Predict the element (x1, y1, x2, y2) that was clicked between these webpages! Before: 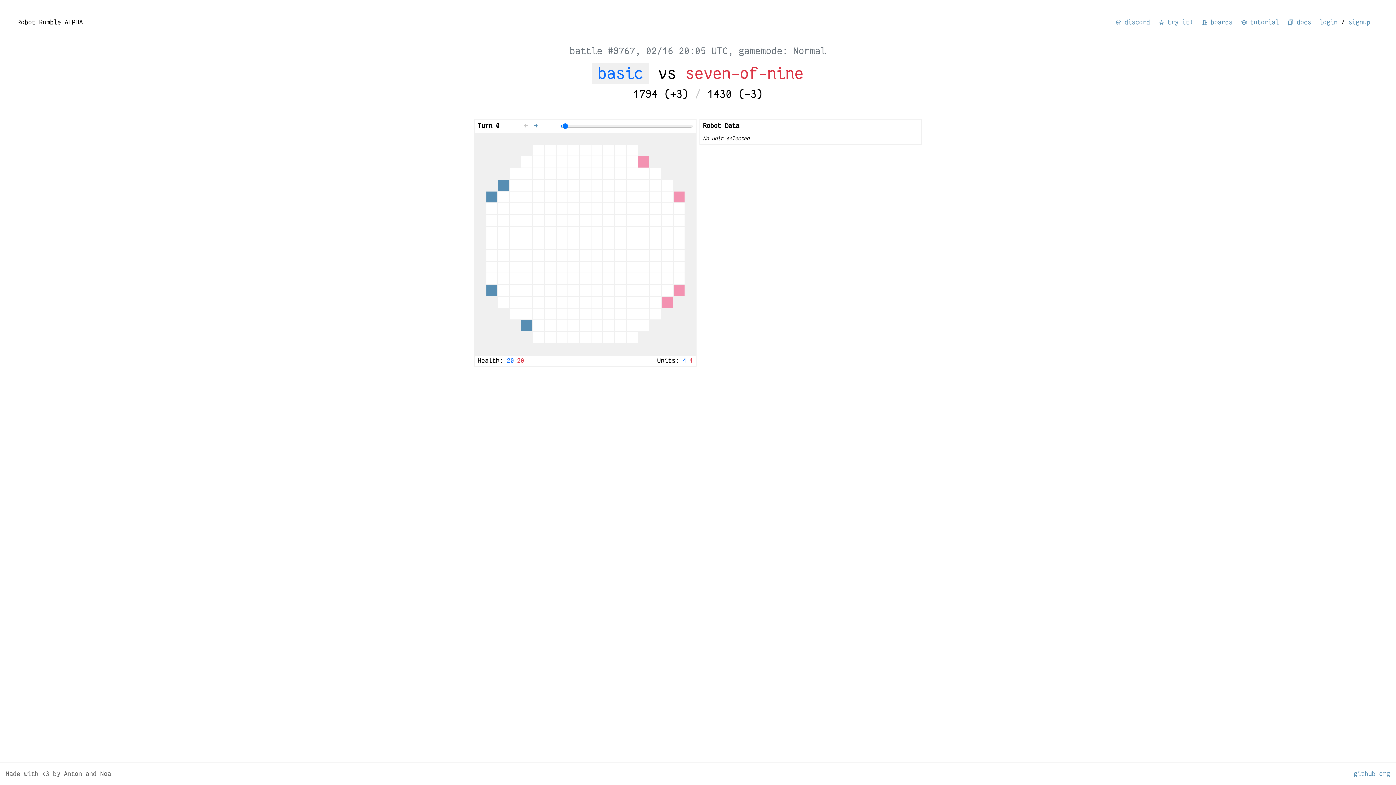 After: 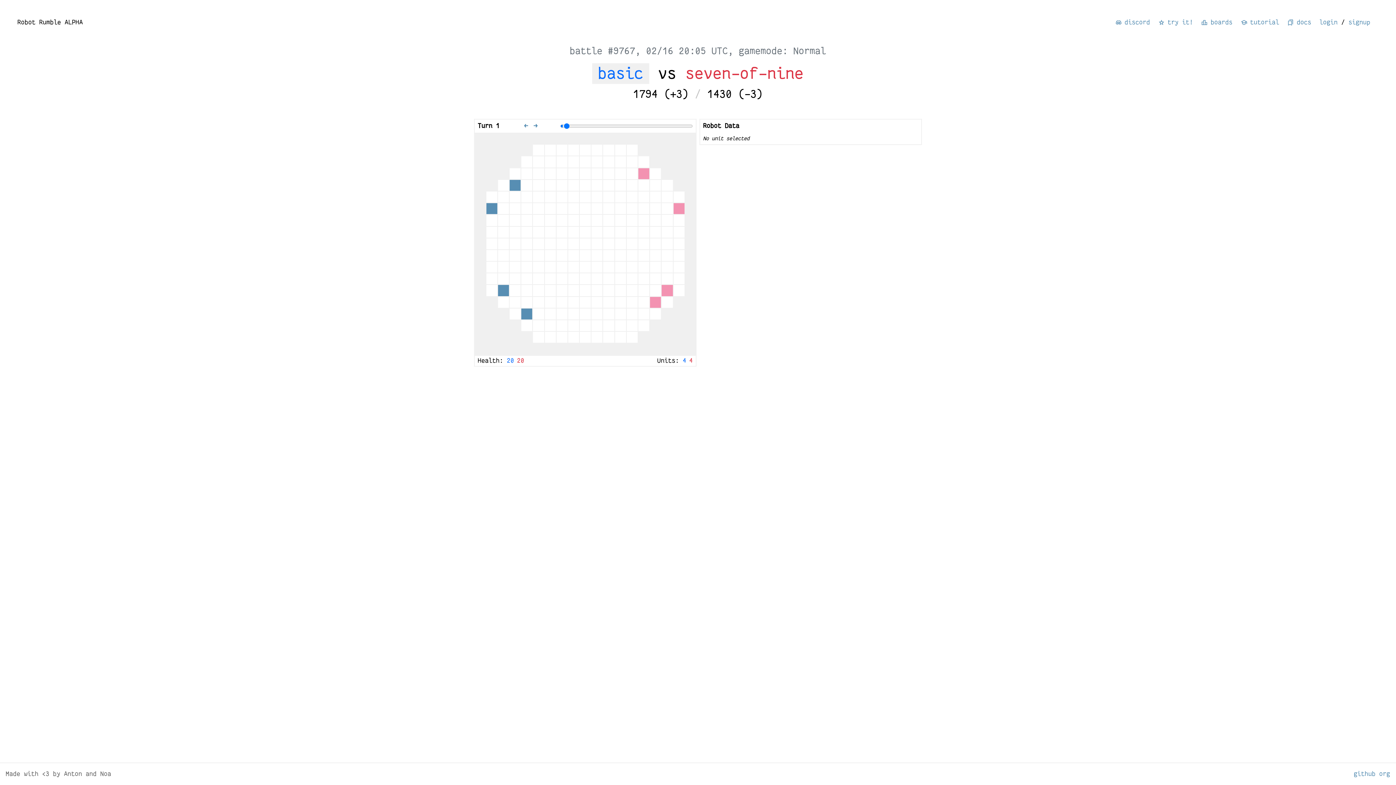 Action: label: → bbox: (530, 120, 540, 130)